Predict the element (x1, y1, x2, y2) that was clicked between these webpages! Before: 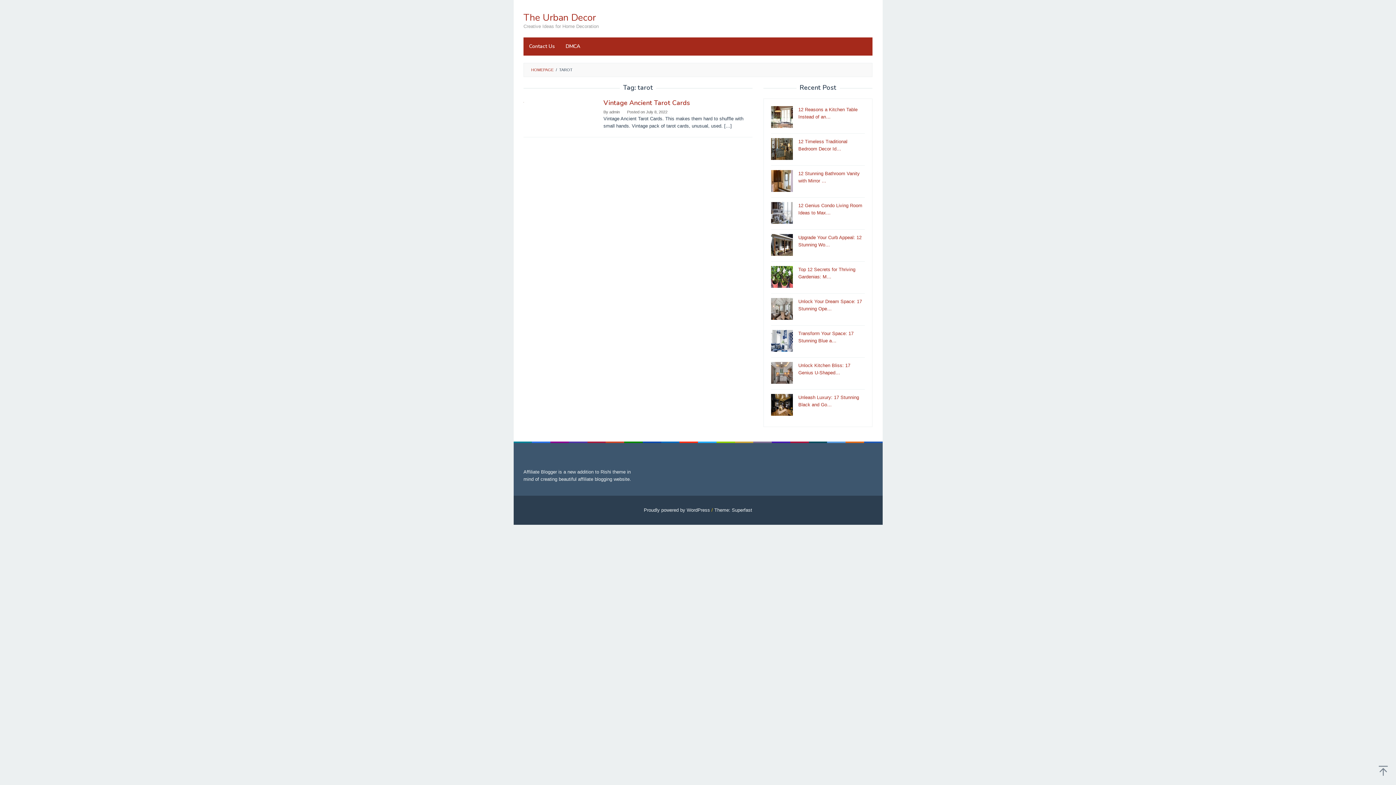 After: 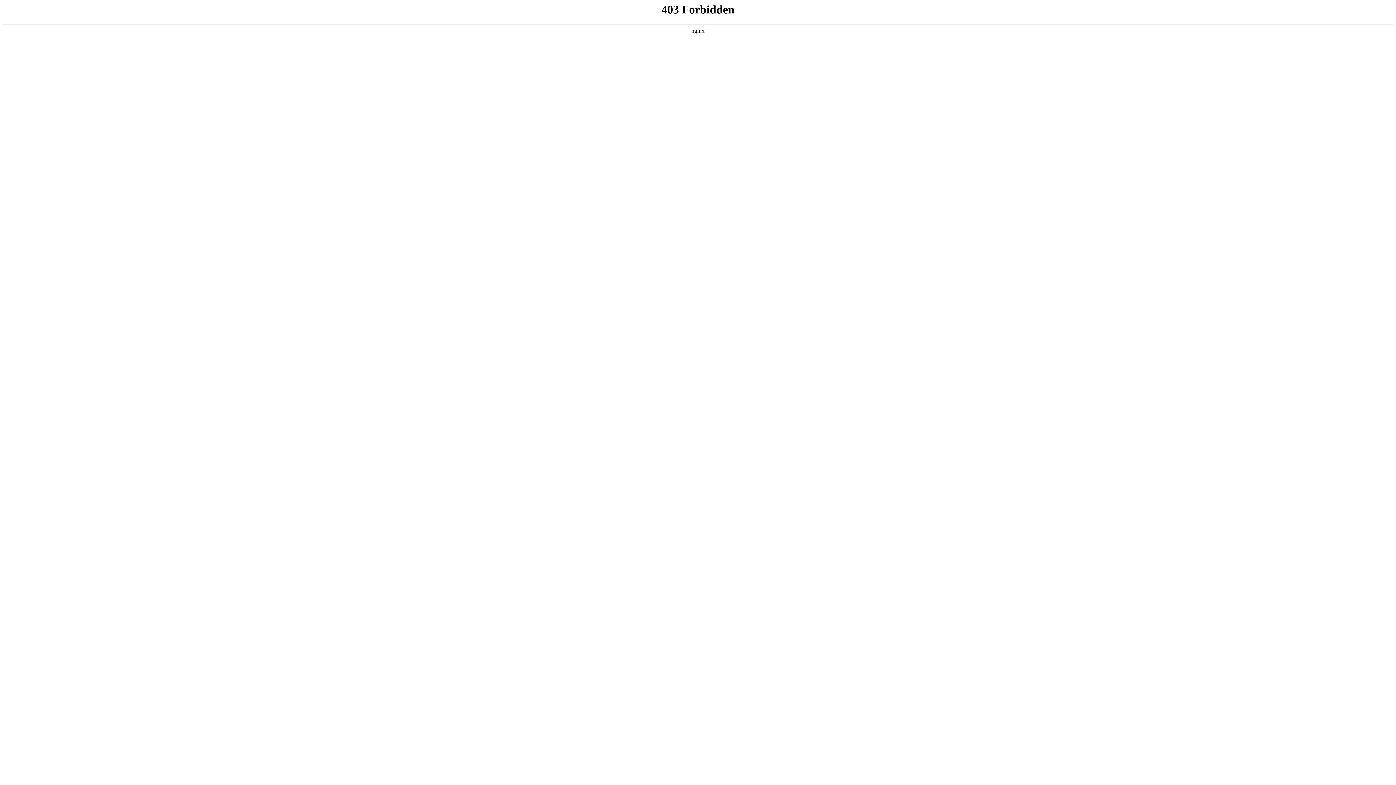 Action: label: Proudly powered by WordPress bbox: (644, 507, 710, 513)